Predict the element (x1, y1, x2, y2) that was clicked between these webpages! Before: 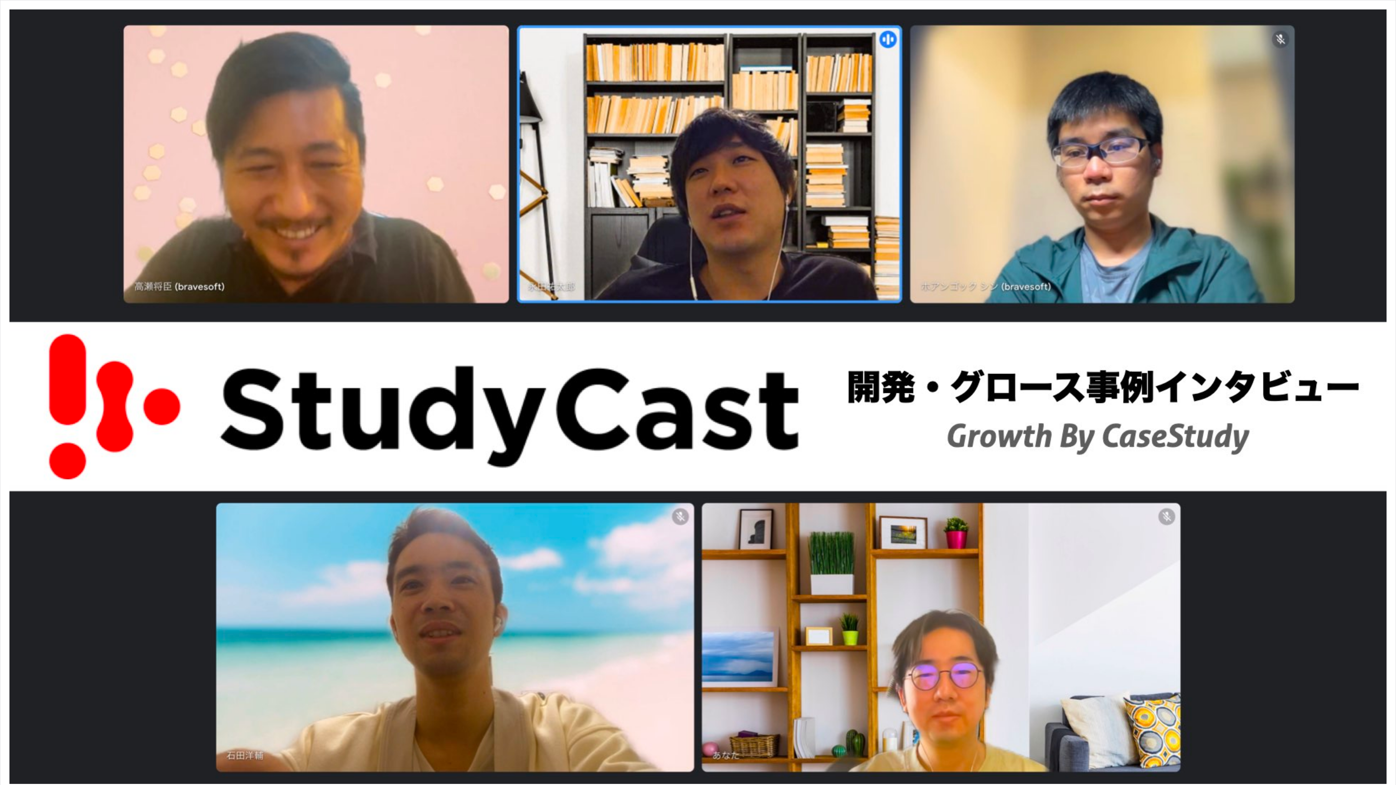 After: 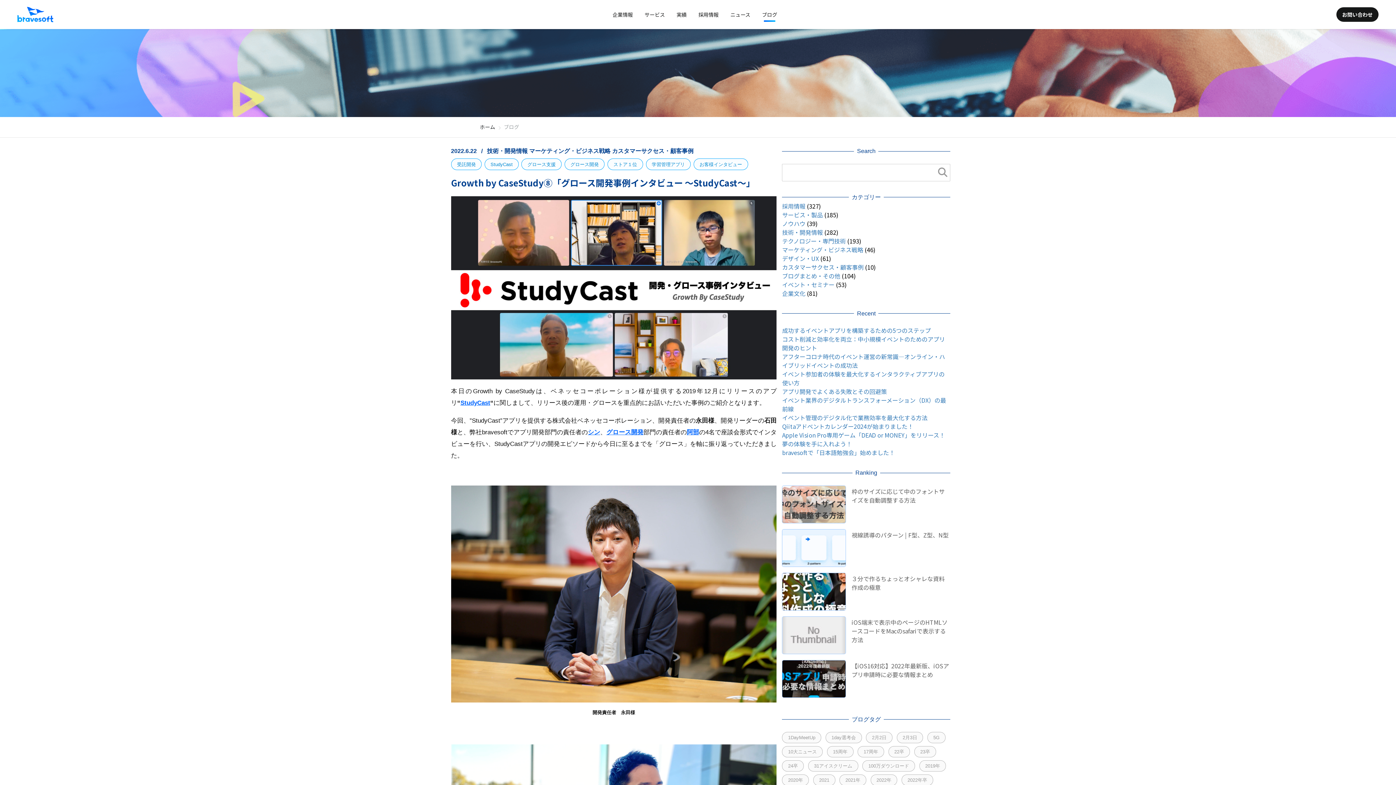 Action: bbox: (9, 778, 1386, 785)